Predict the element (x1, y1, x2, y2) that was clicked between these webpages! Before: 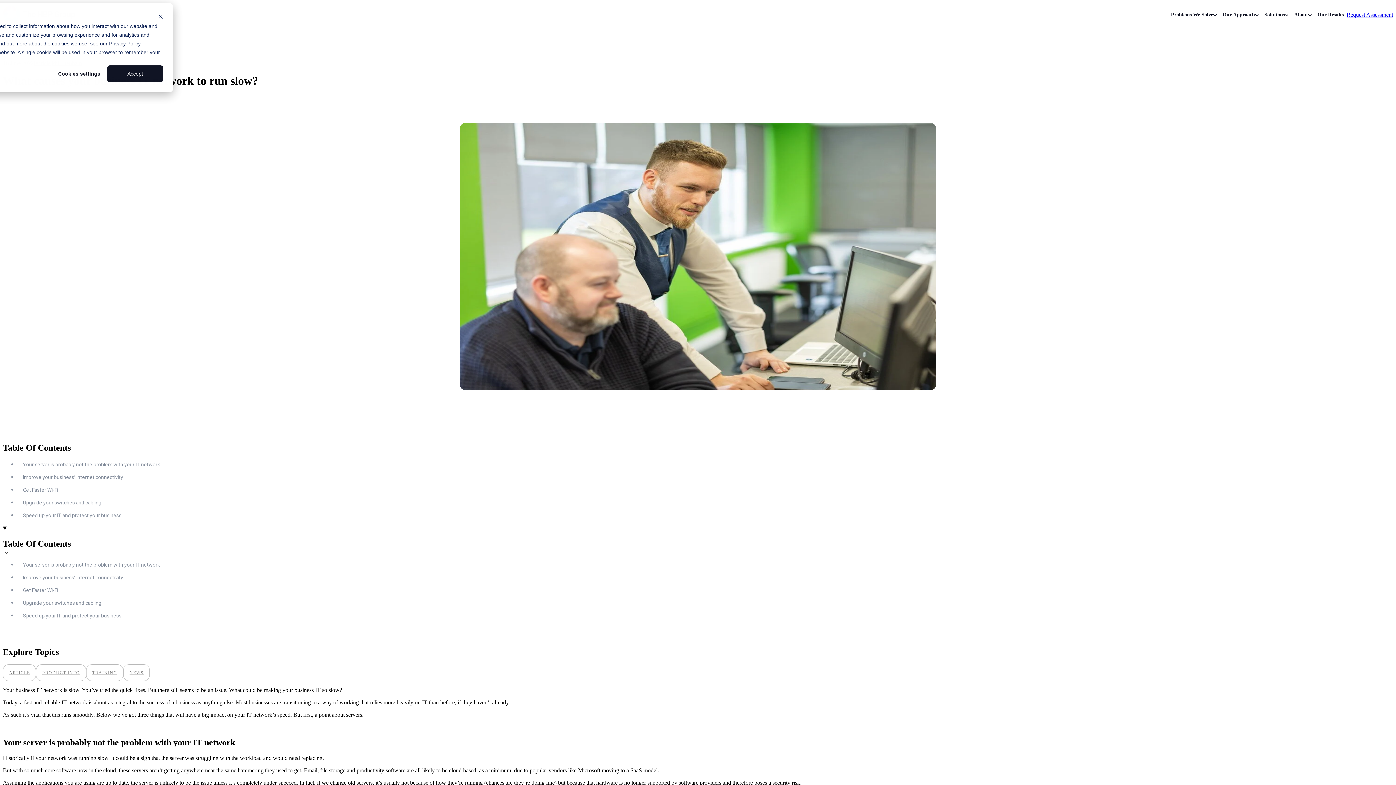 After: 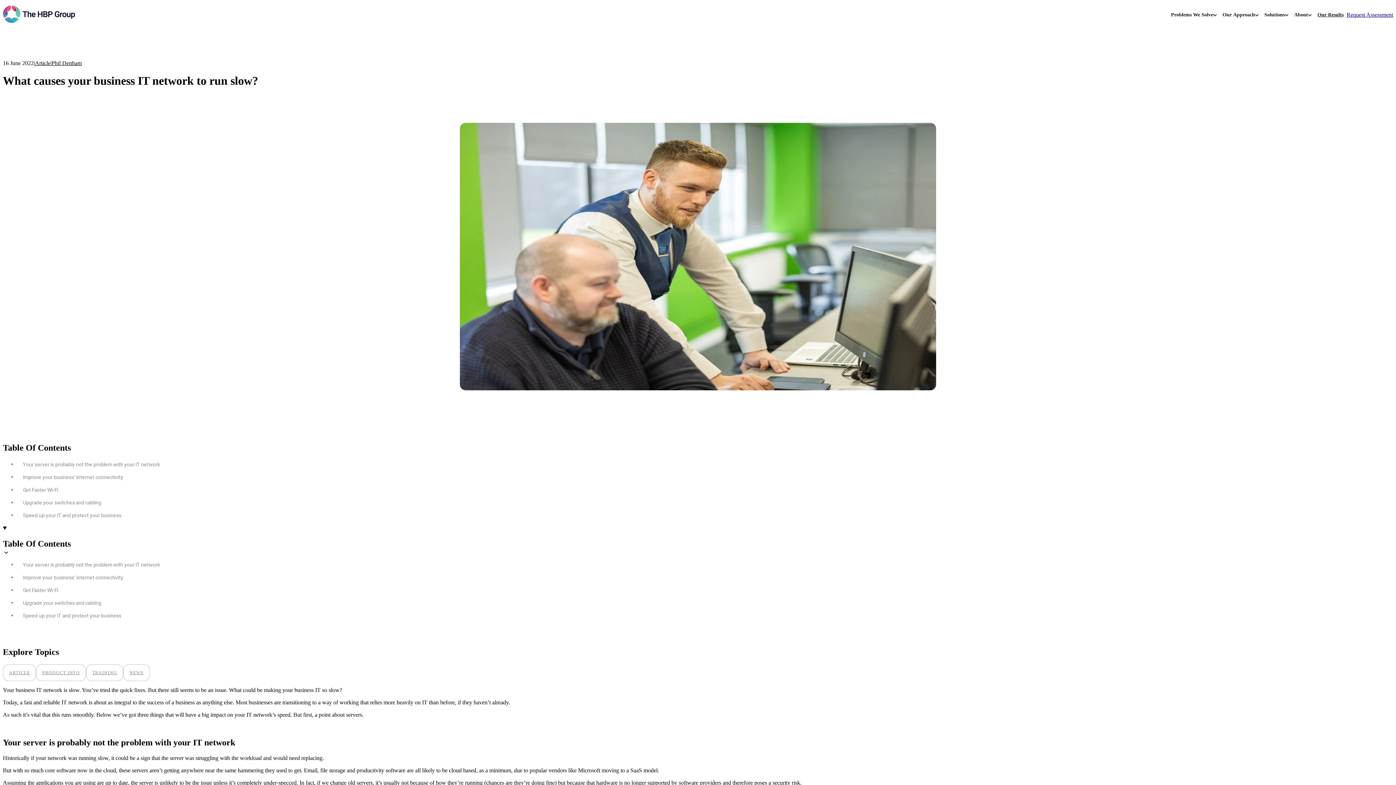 Action: label: Accept bbox: (107, 65, 163, 82)